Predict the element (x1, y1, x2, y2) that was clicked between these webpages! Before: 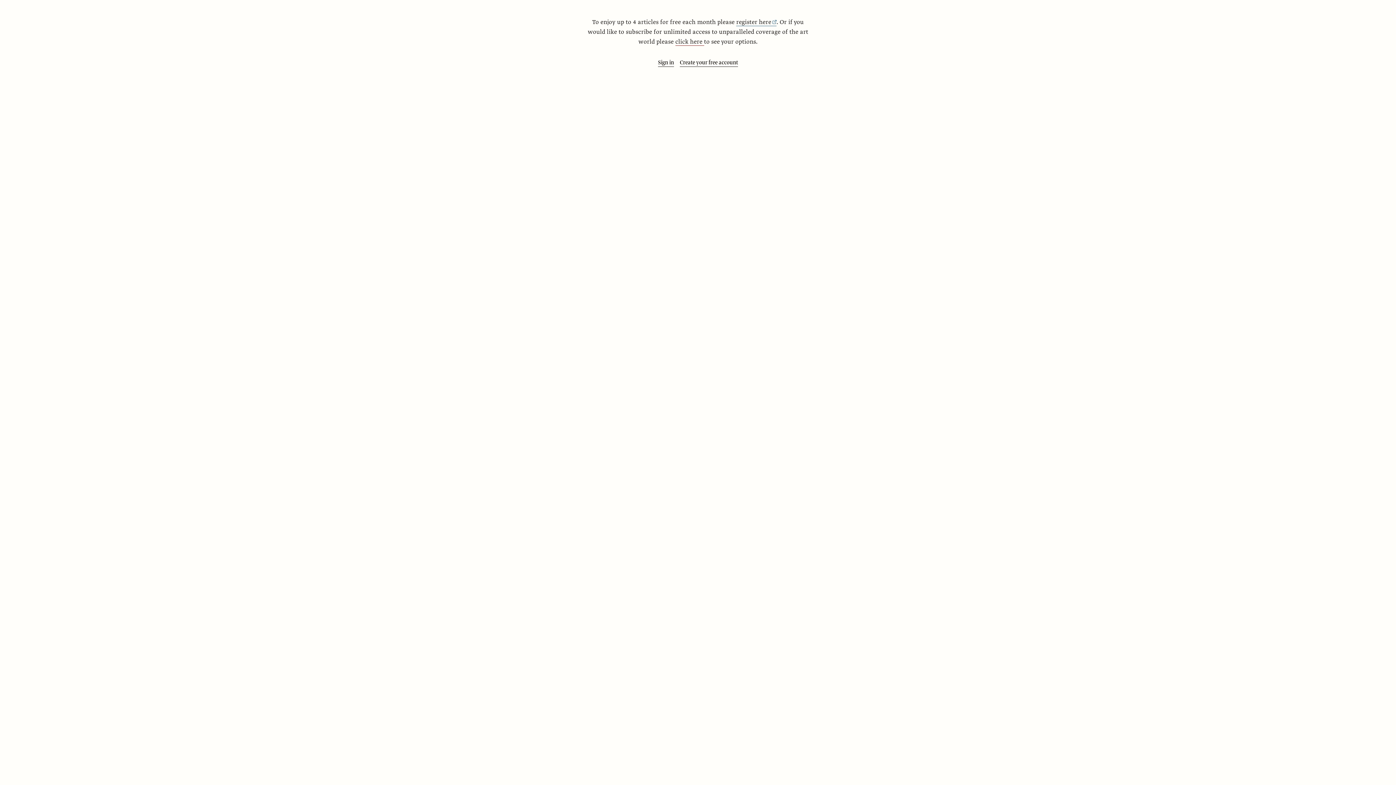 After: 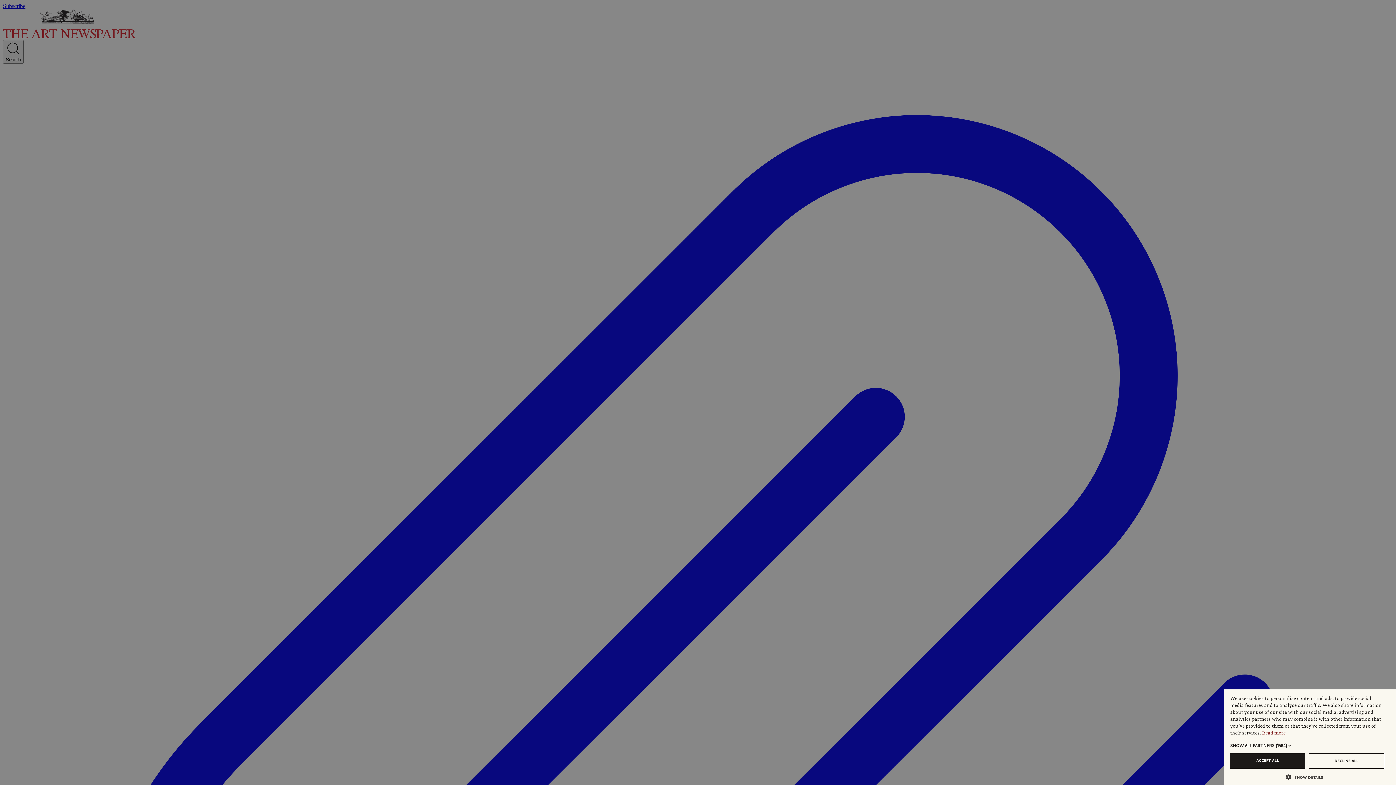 Action: bbox: (675, 37, 704, 45) label: click here 